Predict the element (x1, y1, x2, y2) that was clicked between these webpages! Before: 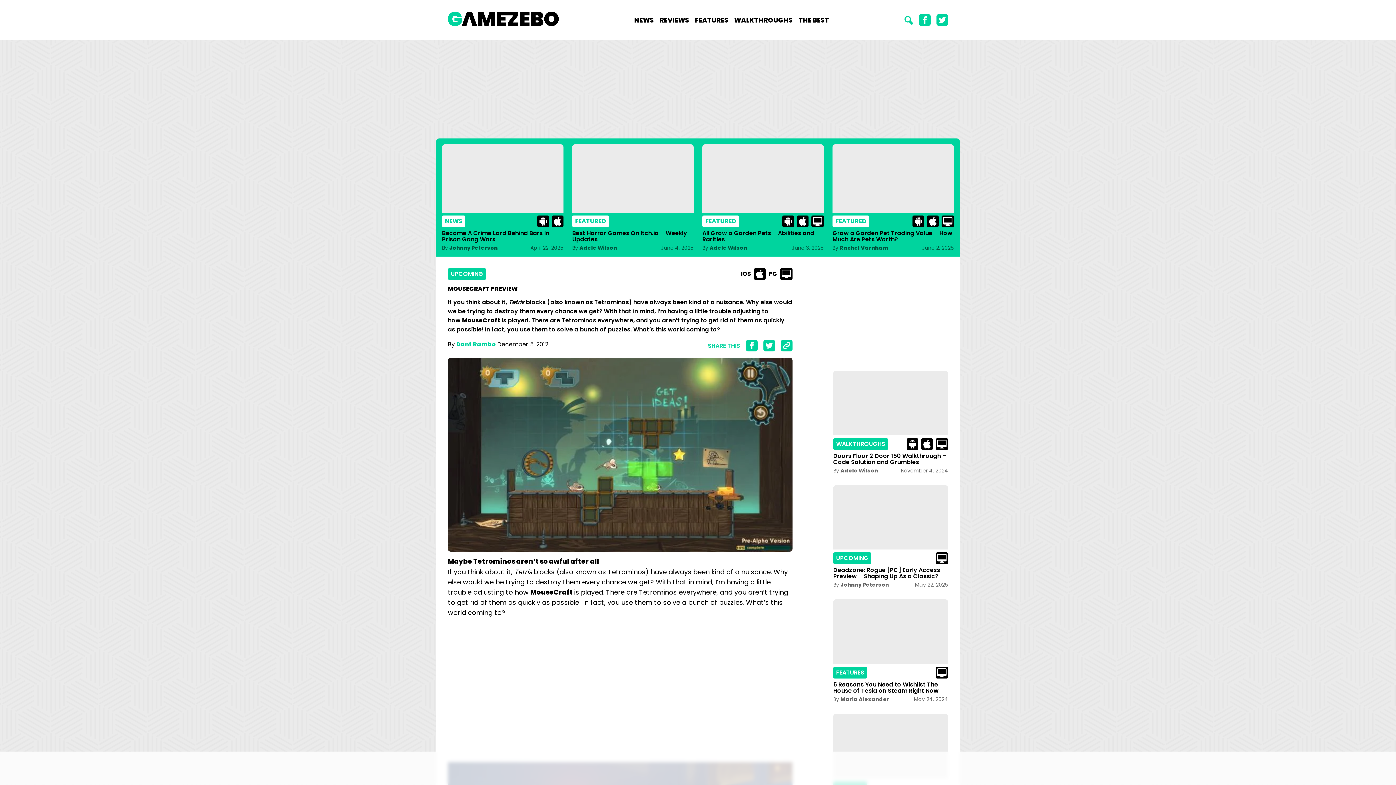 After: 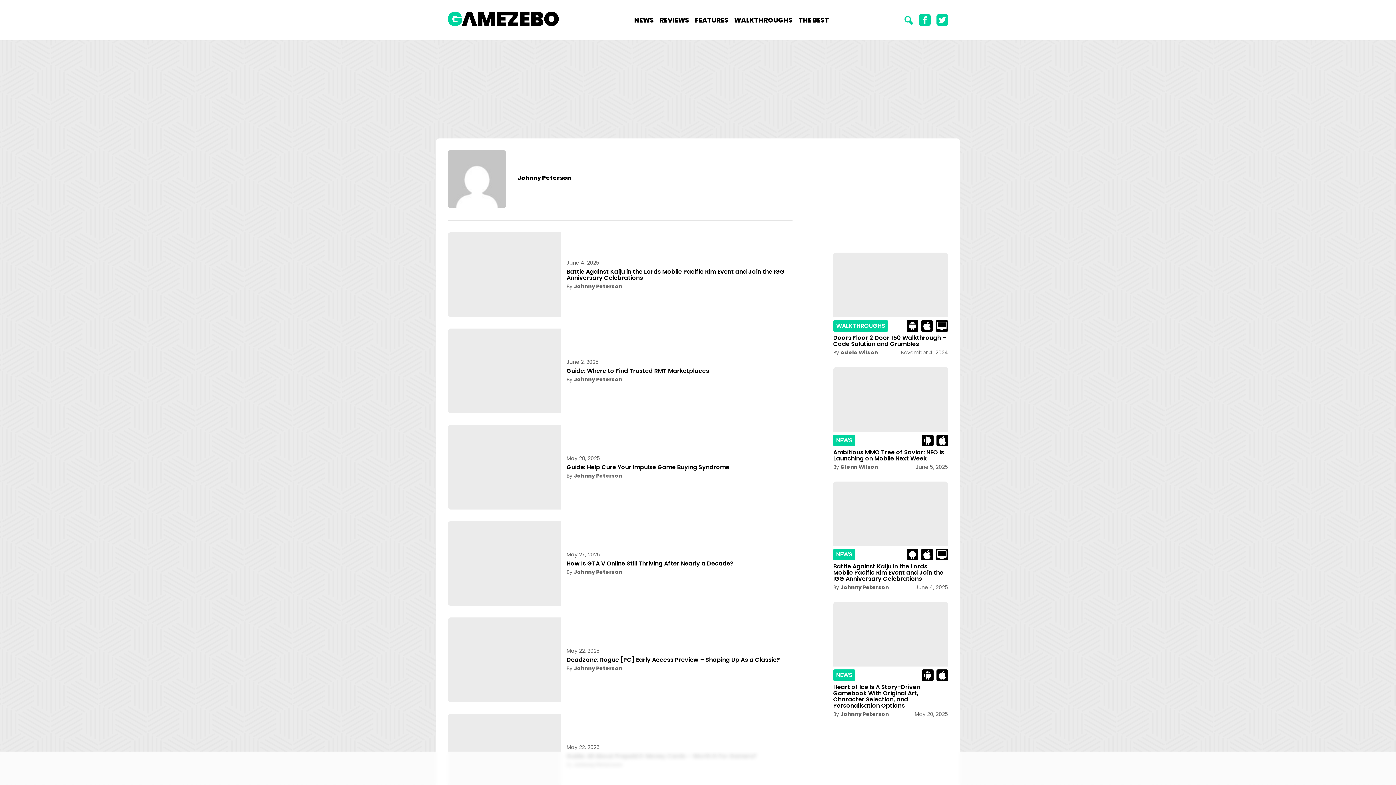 Action: label: Johnny Peterson bbox: (840, 581, 889, 588)